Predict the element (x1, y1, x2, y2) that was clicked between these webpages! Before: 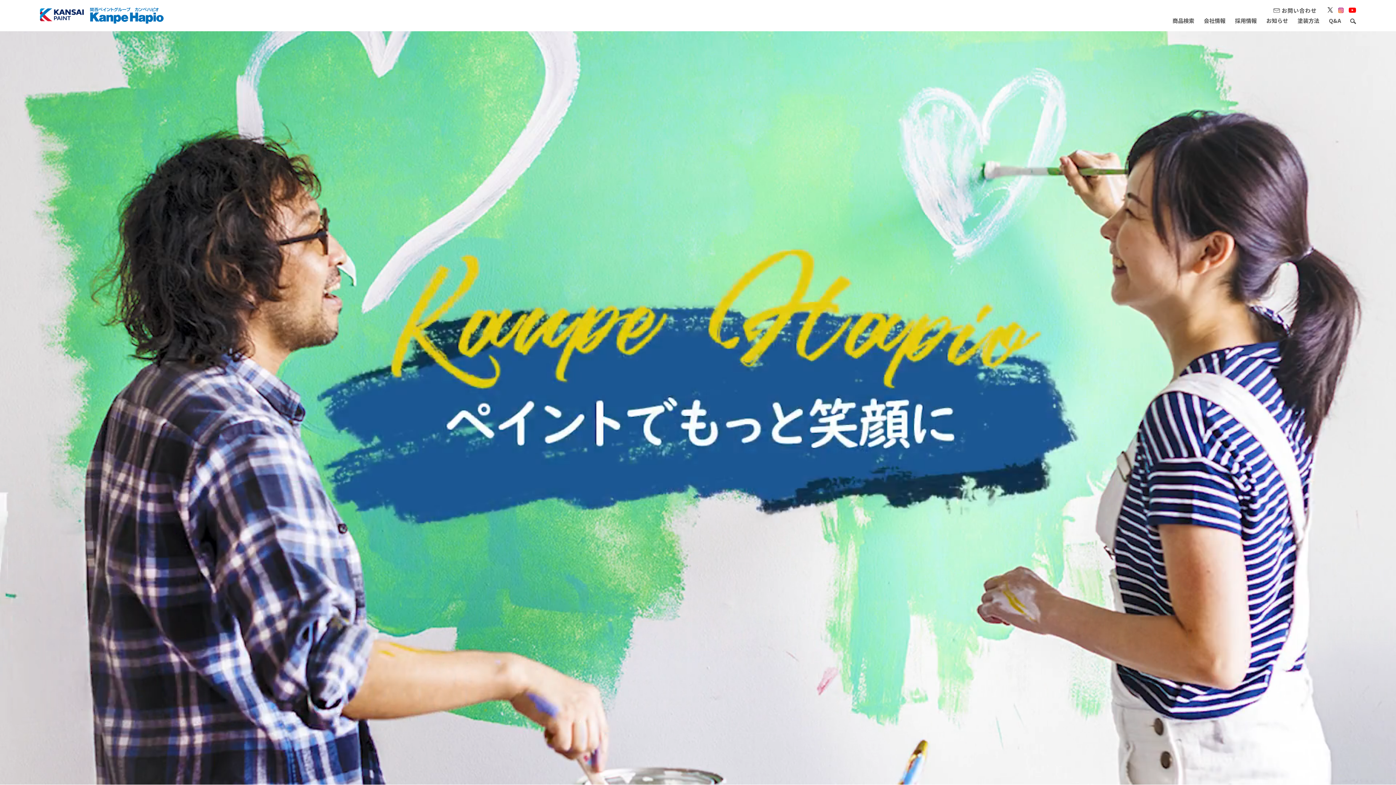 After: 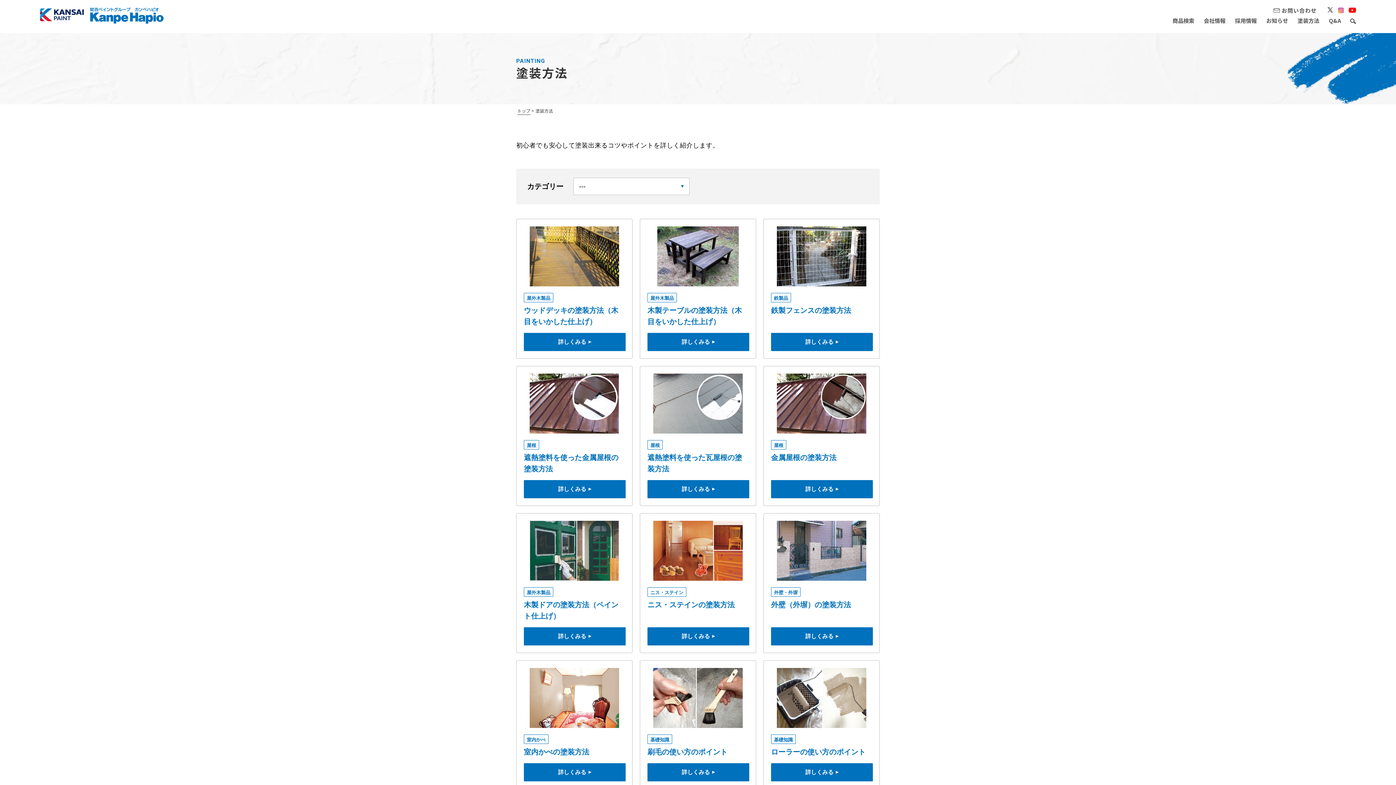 Action: bbox: (1297, 16, 1319, 25) label: 塗装方法